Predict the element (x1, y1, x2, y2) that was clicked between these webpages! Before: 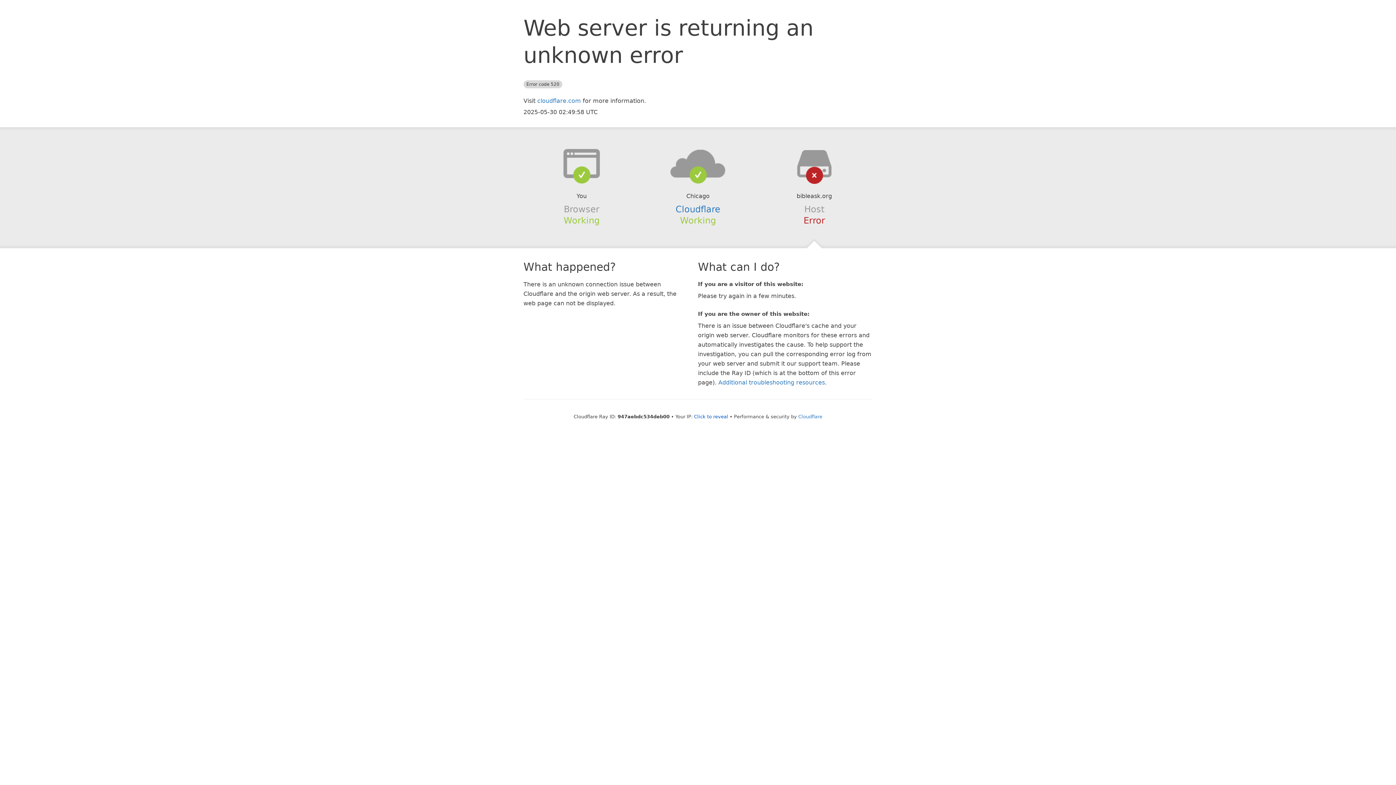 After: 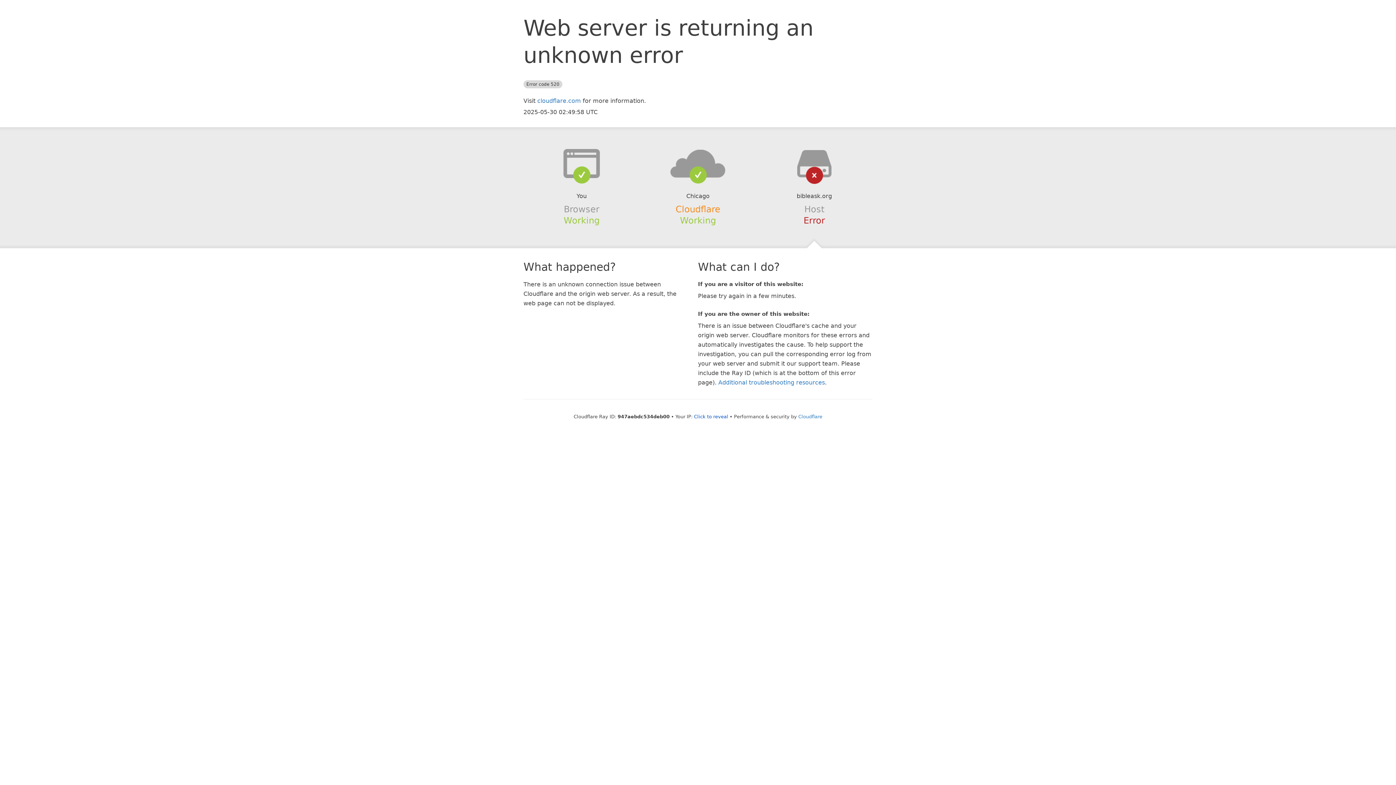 Action: label: Cloudflare bbox: (675, 204, 720, 214)